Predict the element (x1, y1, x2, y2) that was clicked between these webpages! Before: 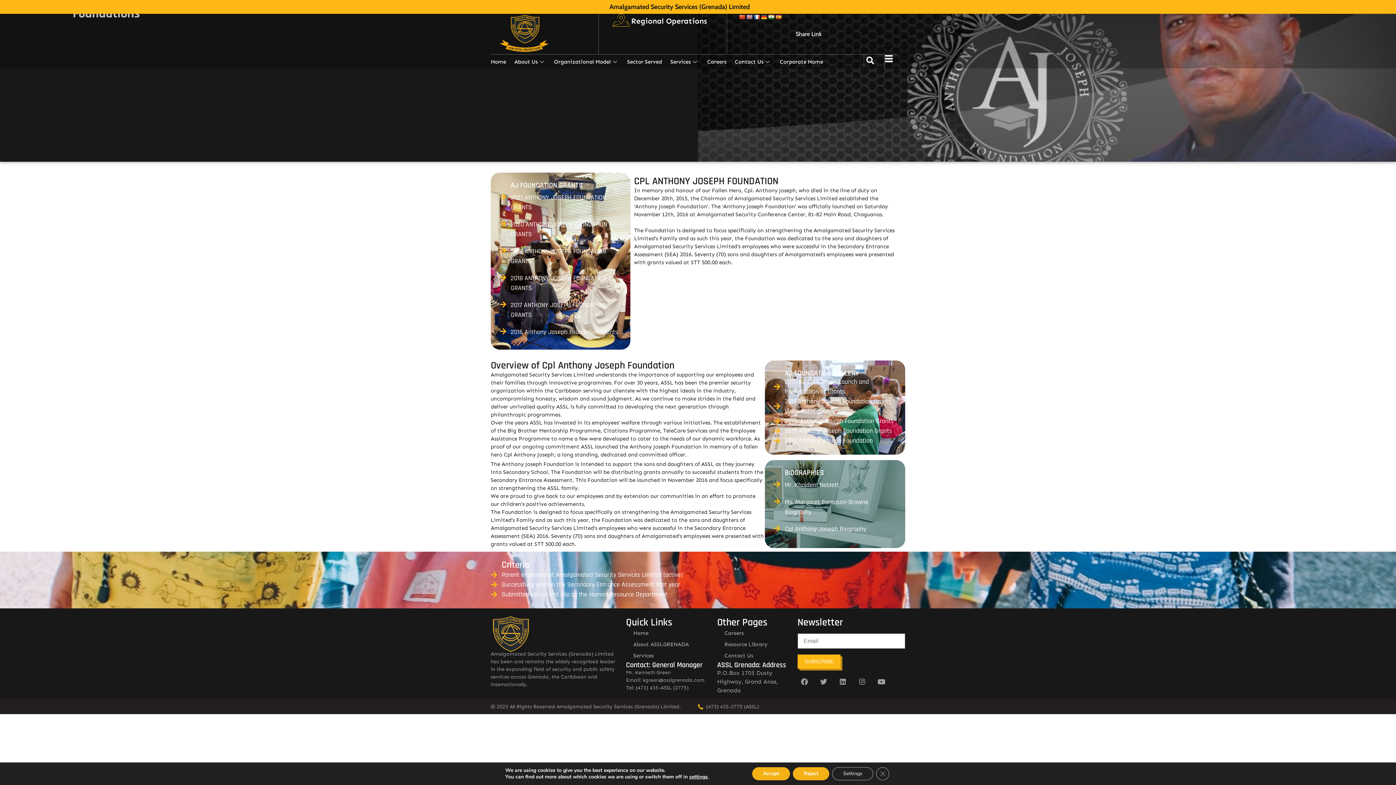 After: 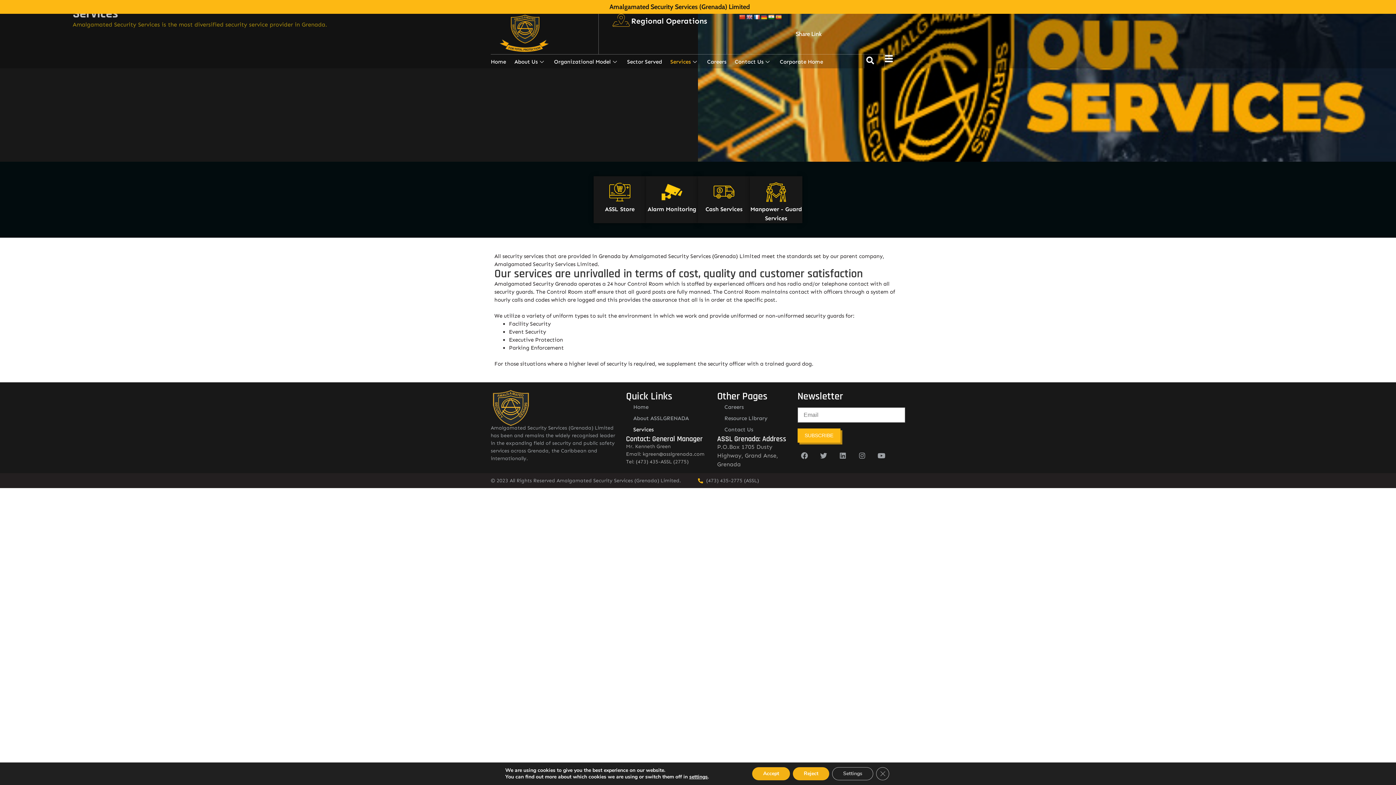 Action: bbox: (626, 650, 706, 661) label: Services